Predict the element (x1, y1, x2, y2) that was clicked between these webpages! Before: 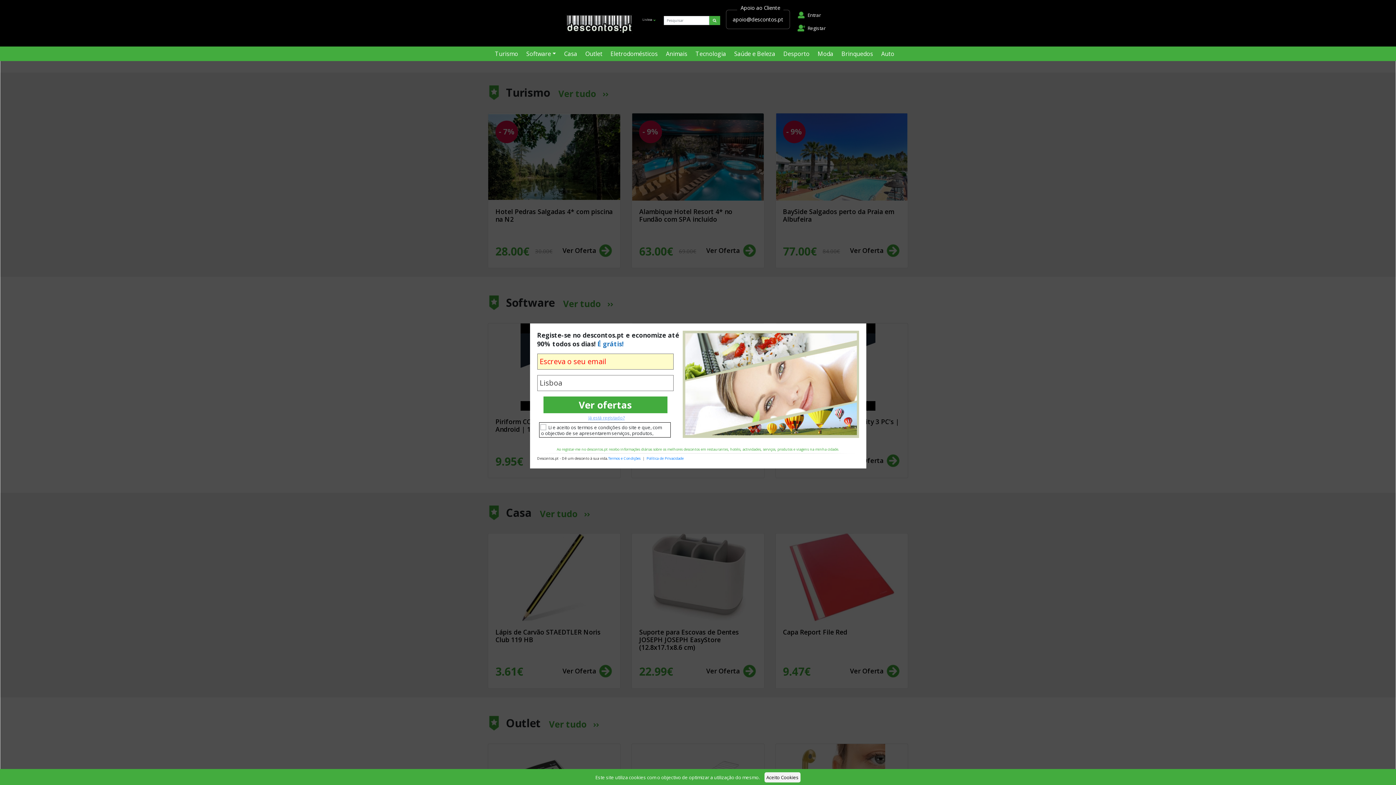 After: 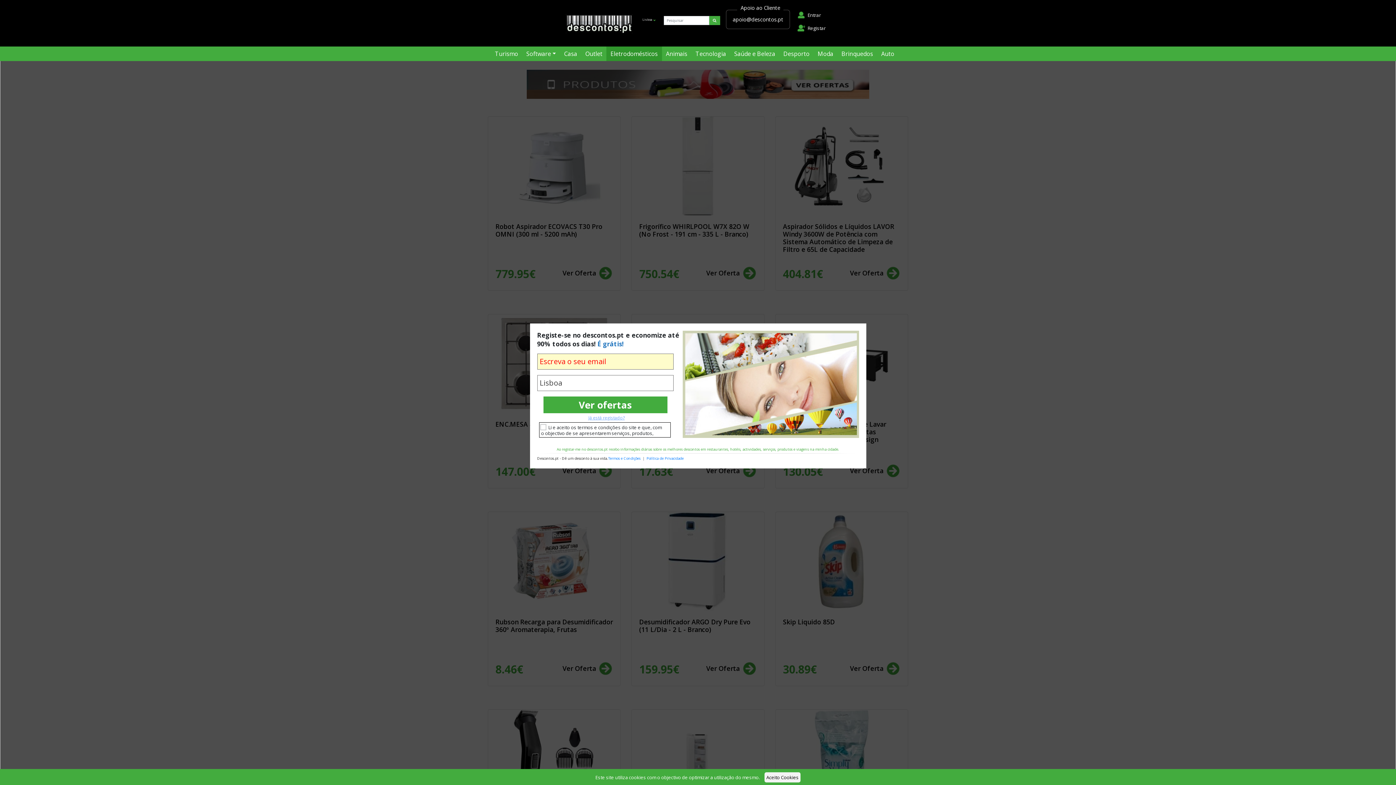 Action: label: Eletrodomésticos bbox: (606, 46, 662, 61)